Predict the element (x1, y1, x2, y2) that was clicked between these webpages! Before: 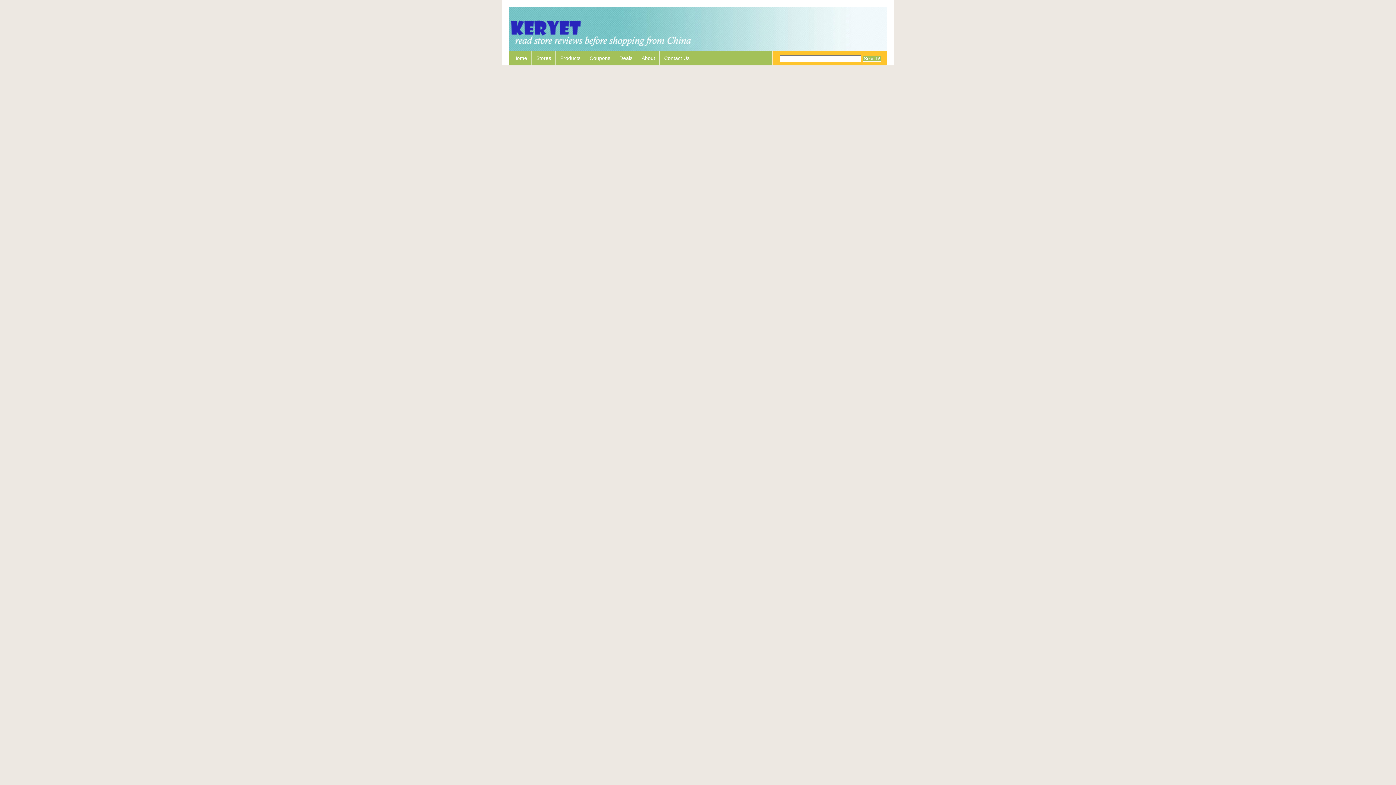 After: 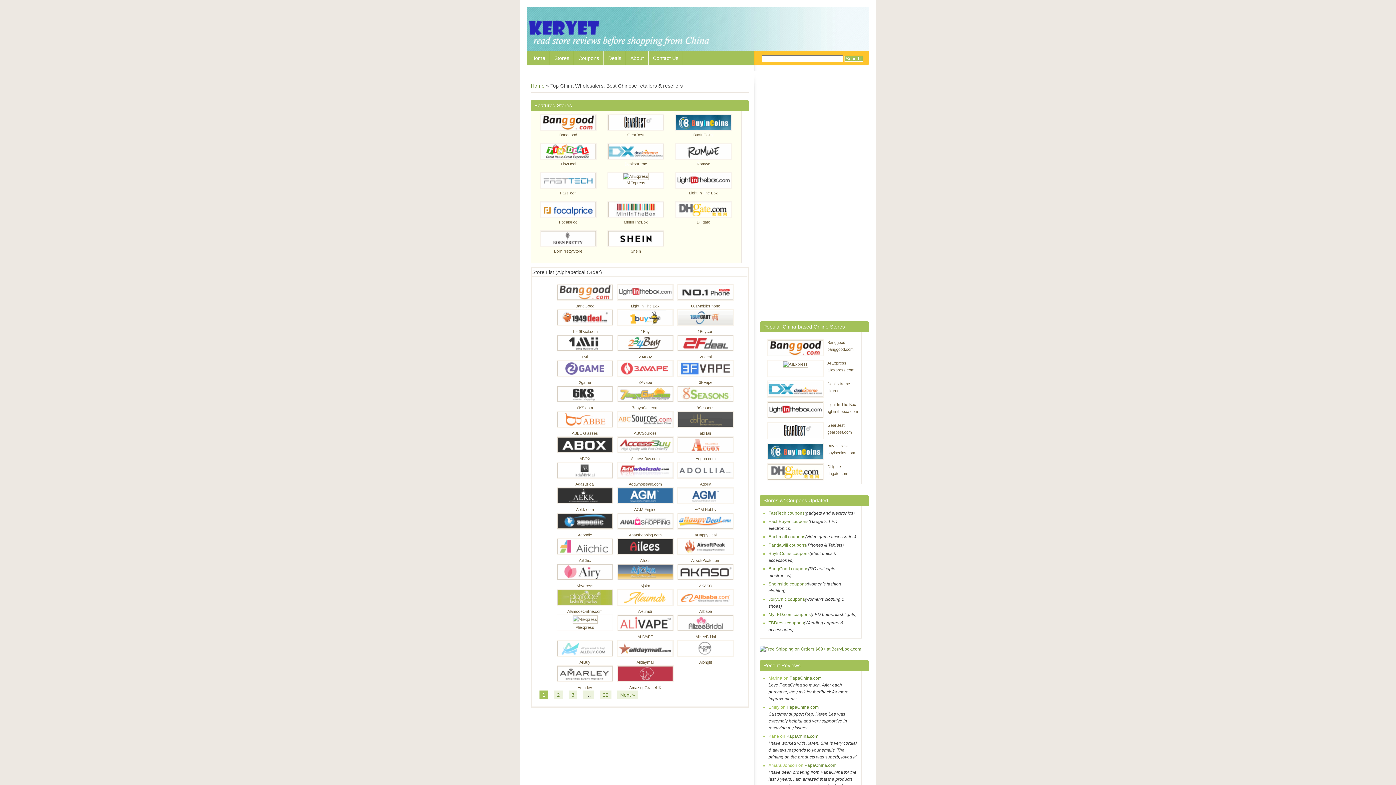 Action: label: Stores bbox: (532, 50, 555, 65)